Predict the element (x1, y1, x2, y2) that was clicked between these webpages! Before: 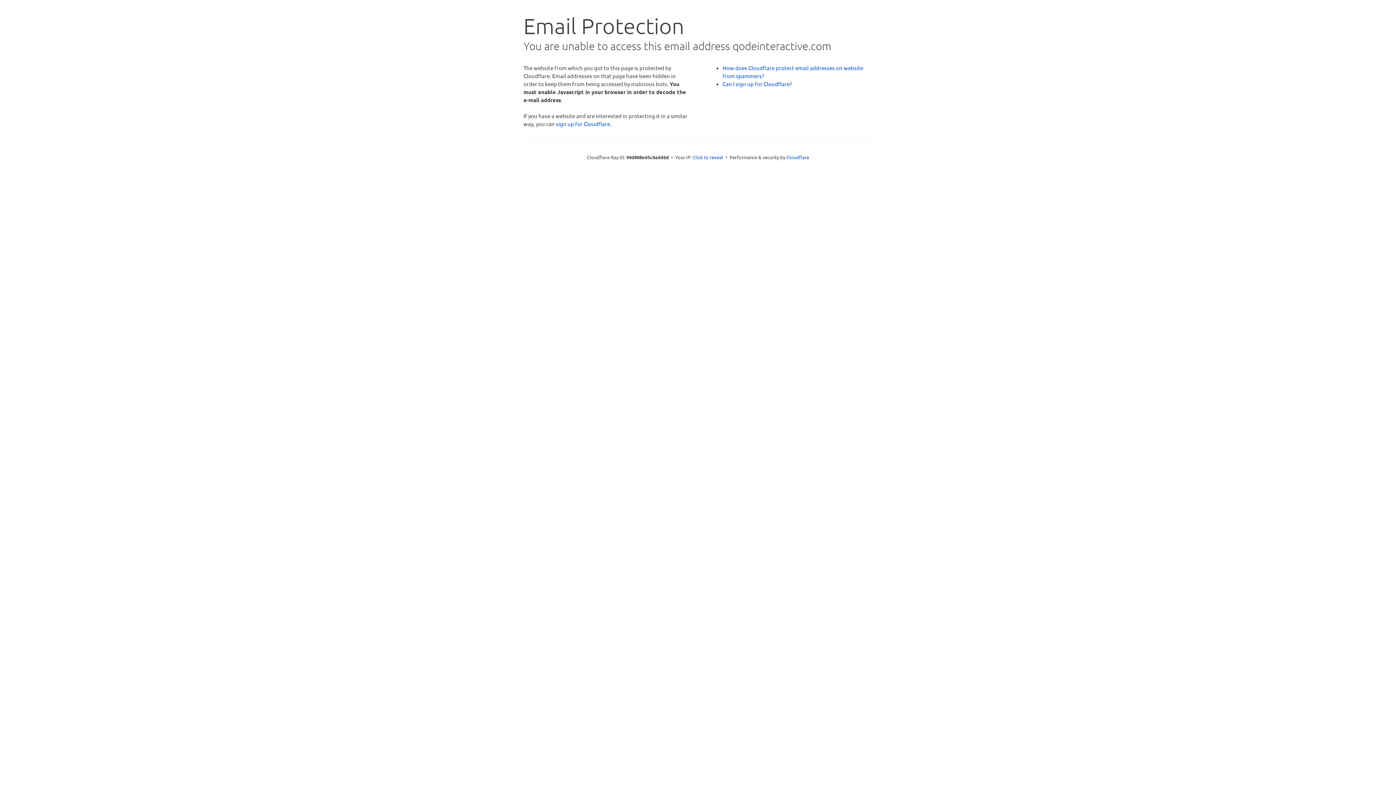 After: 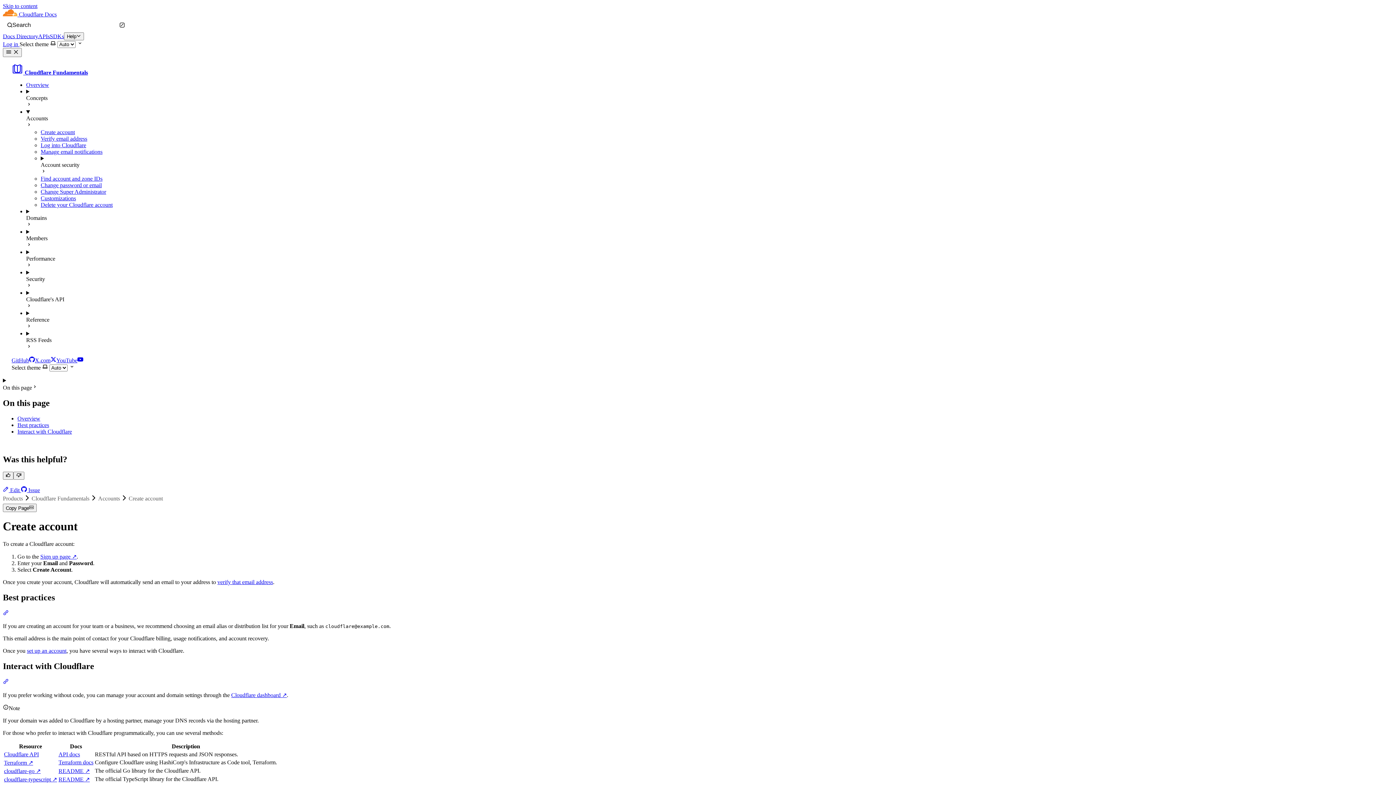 Action: bbox: (722, 80, 792, 87) label: Can I sign up for Cloudflare?